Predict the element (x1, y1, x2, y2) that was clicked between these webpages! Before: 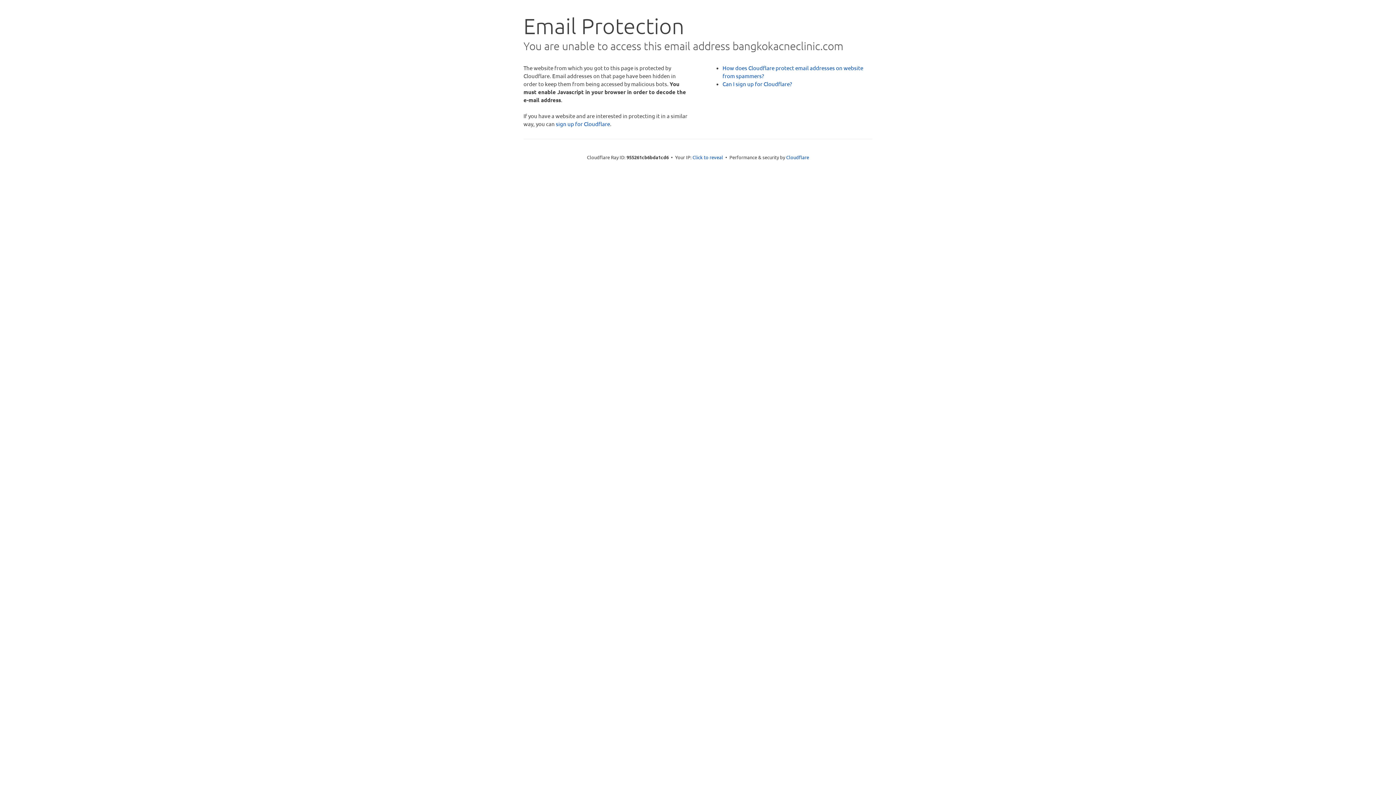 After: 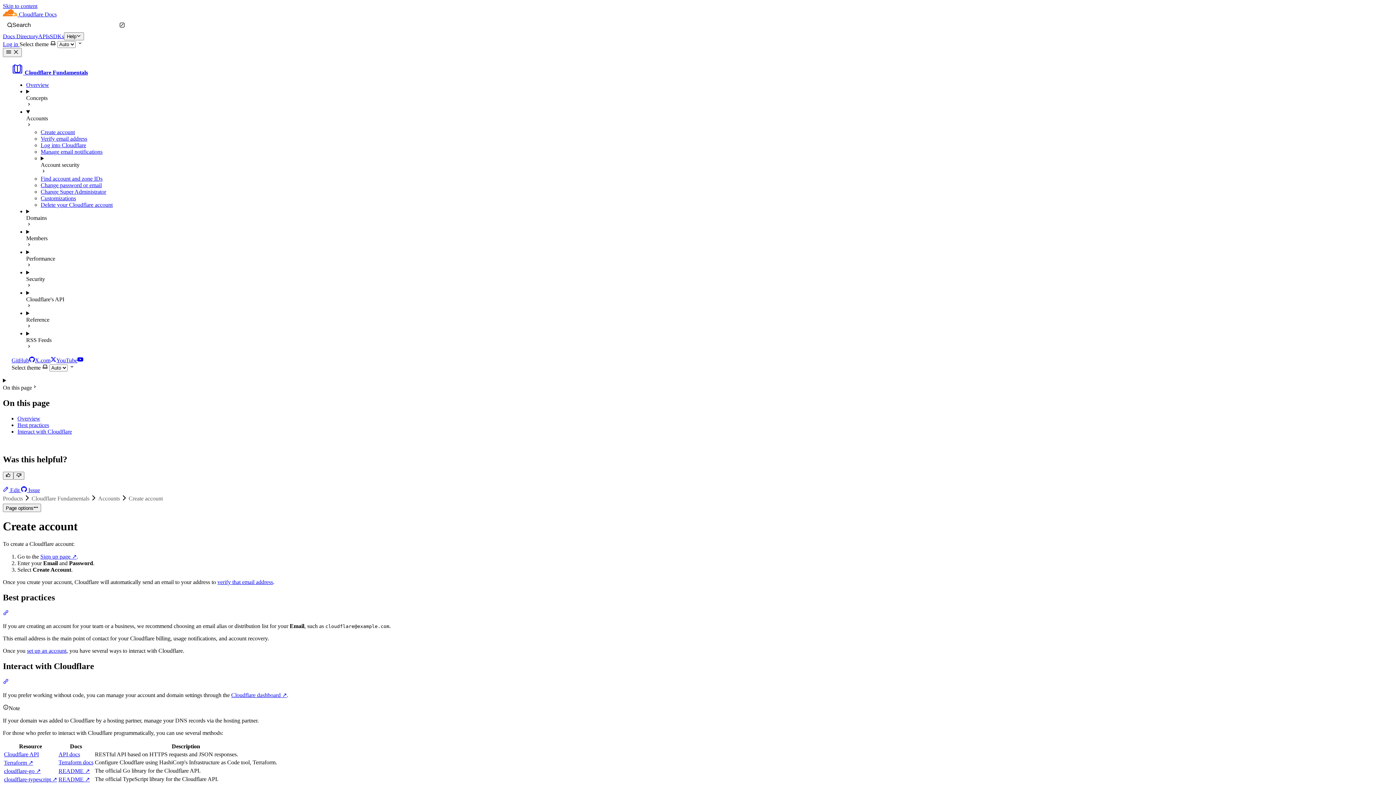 Action: label: Can I sign up for Cloudflare? bbox: (722, 80, 792, 87)